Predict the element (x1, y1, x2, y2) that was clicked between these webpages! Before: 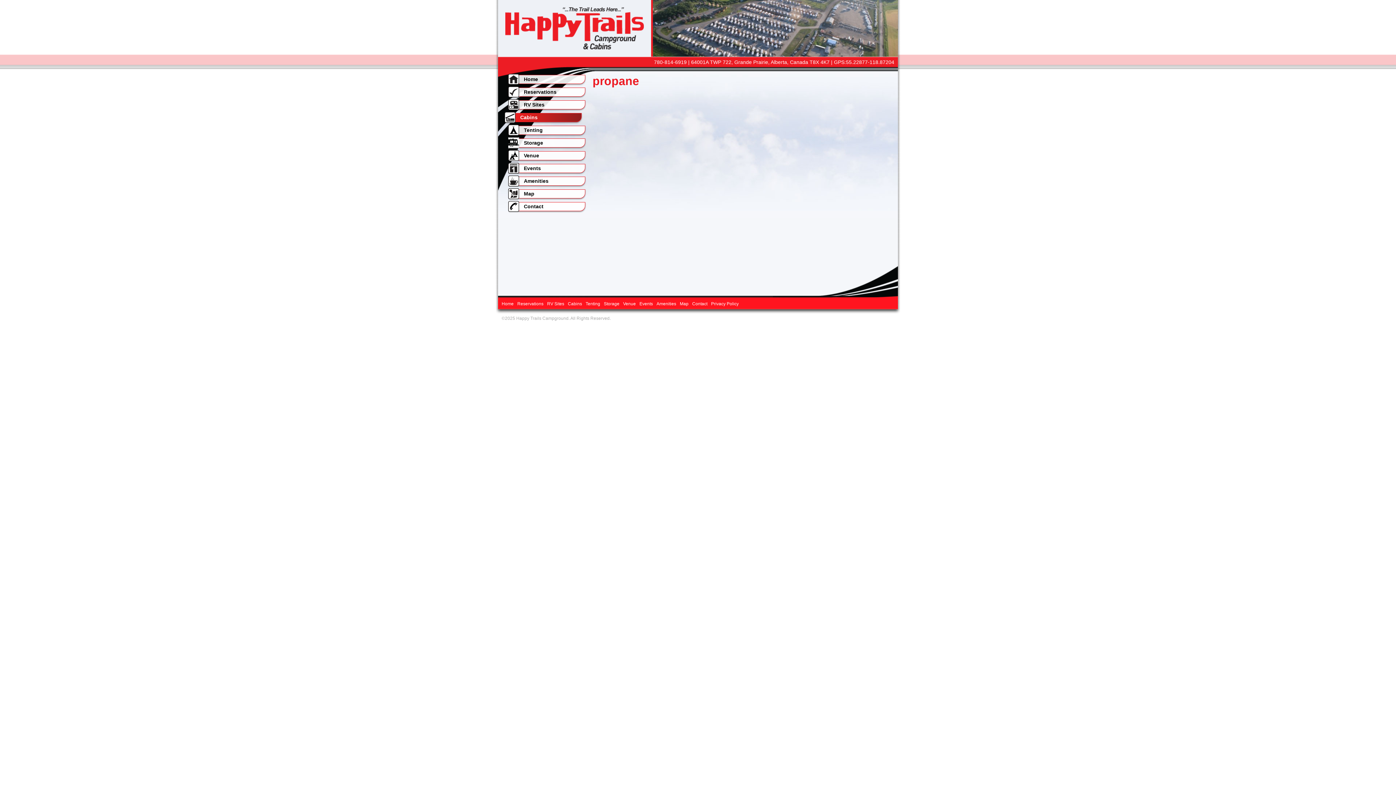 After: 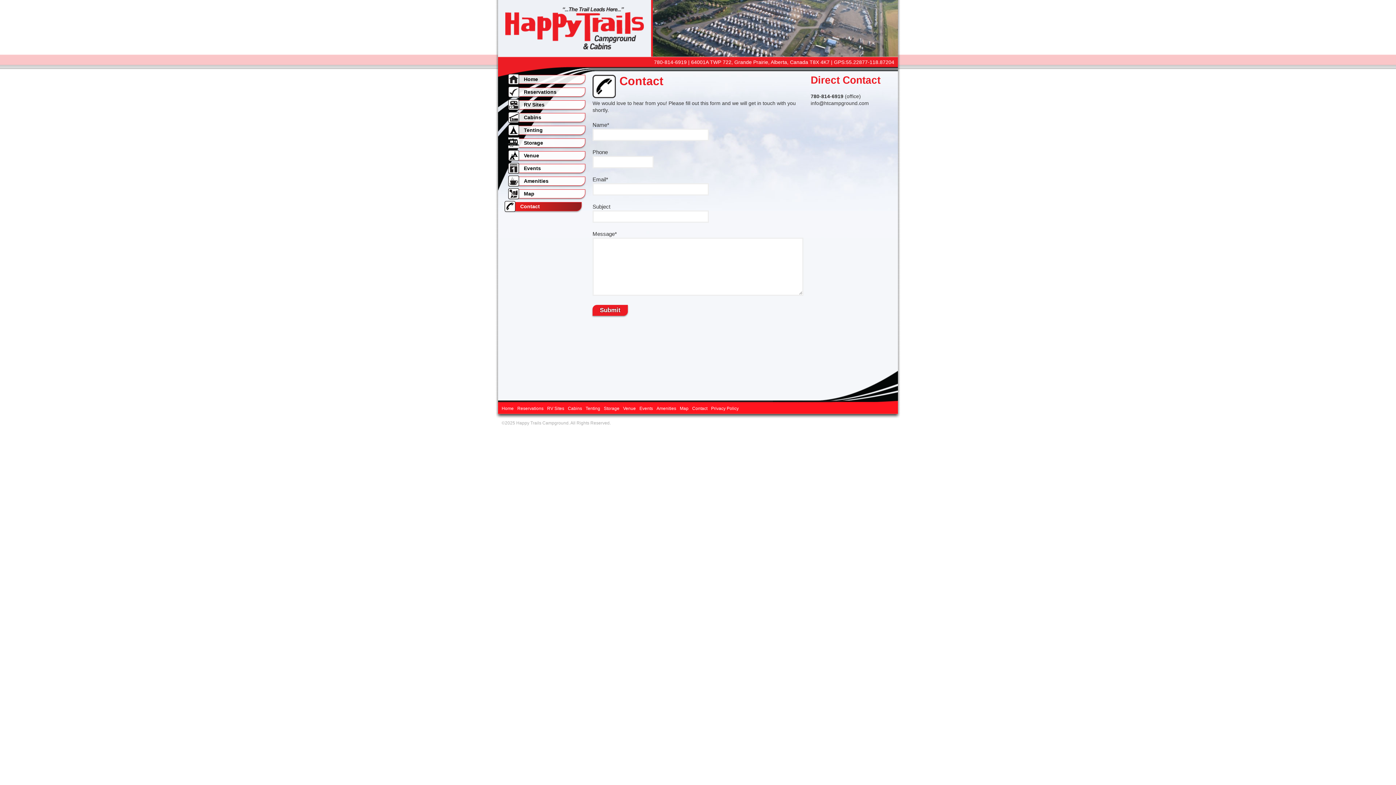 Action: bbox: (692, 301, 707, 306) label: Contact